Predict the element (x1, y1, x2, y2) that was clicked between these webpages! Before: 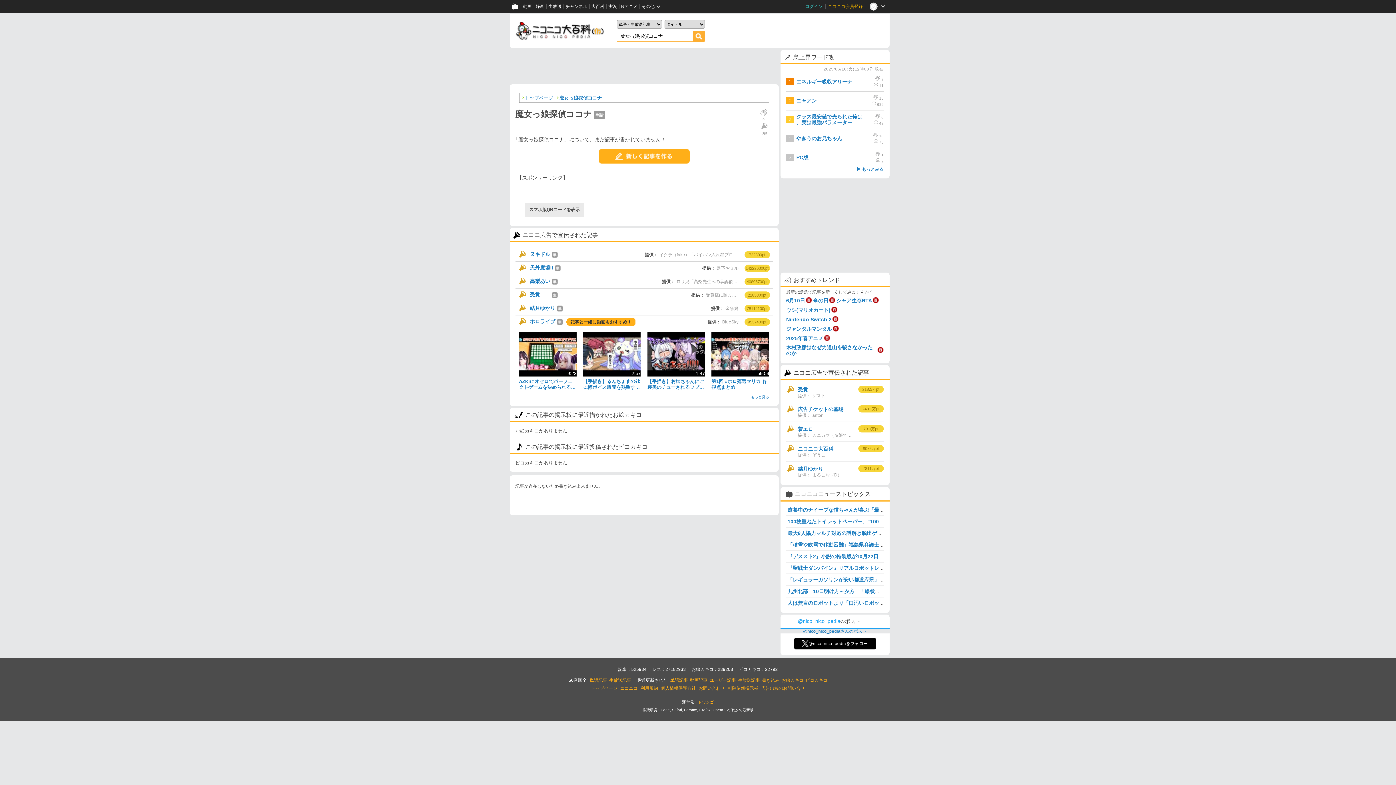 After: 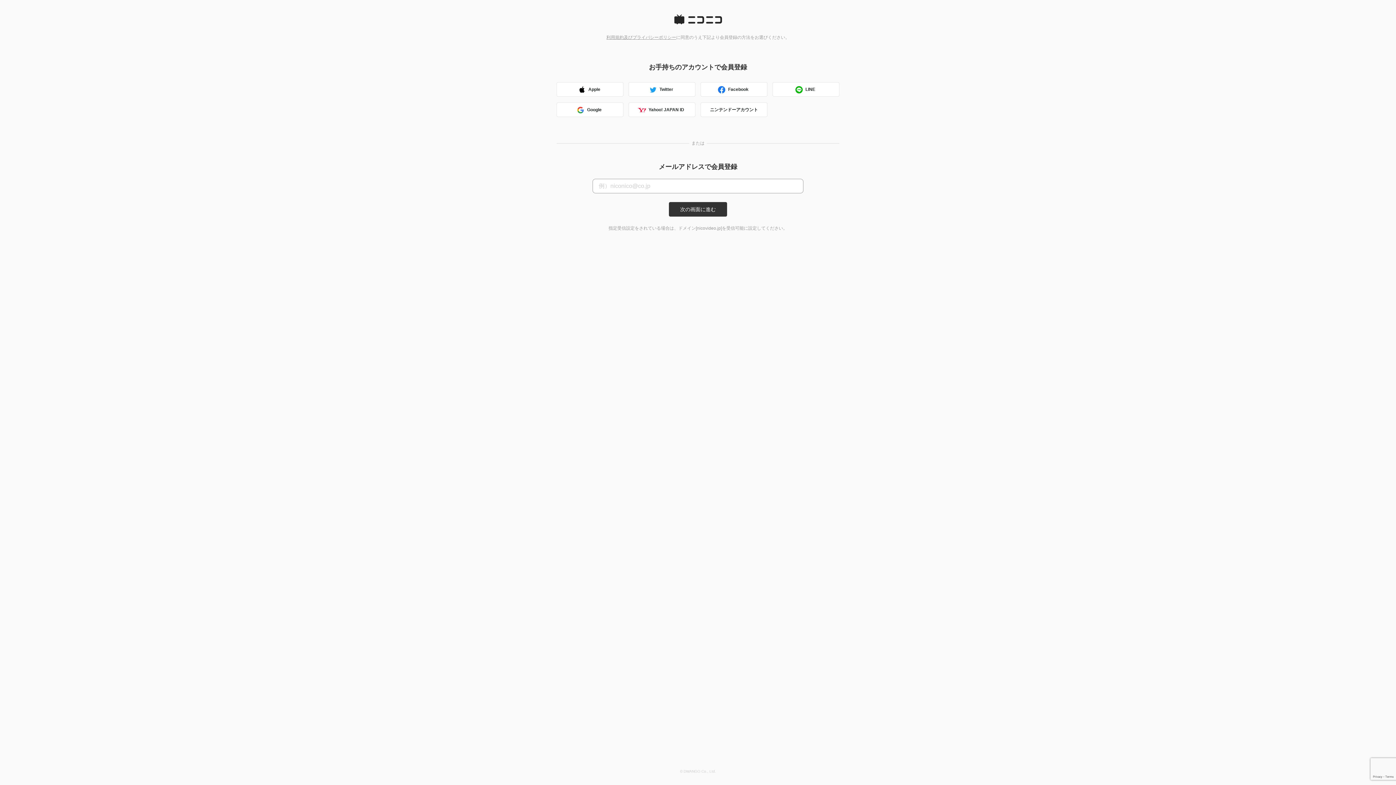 Action: bbox: (825, 0, 866, 13) label: ニコニコ会員登録